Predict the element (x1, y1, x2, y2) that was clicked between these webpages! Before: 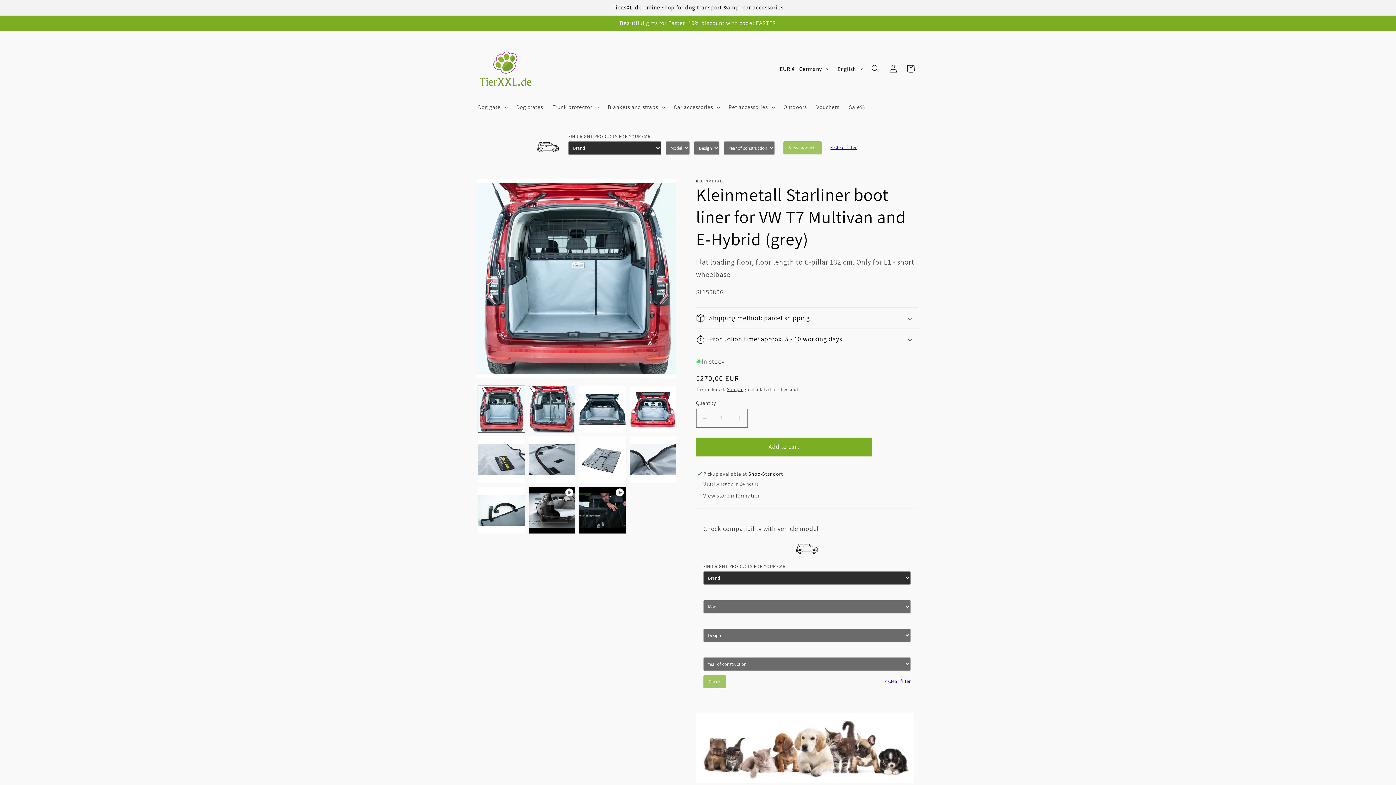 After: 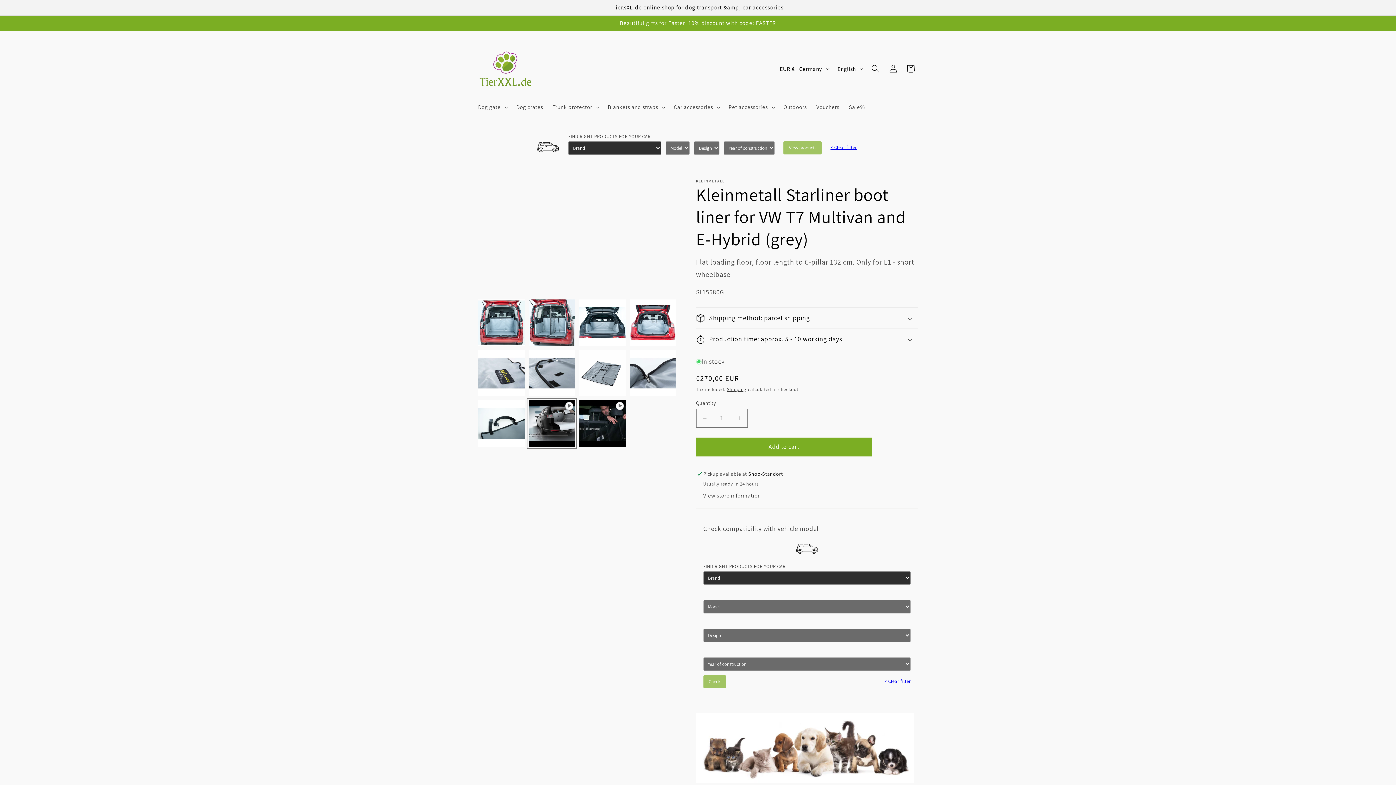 Action: label: Play video 1 in gallery view bbox: (528, 487, 575, 533)